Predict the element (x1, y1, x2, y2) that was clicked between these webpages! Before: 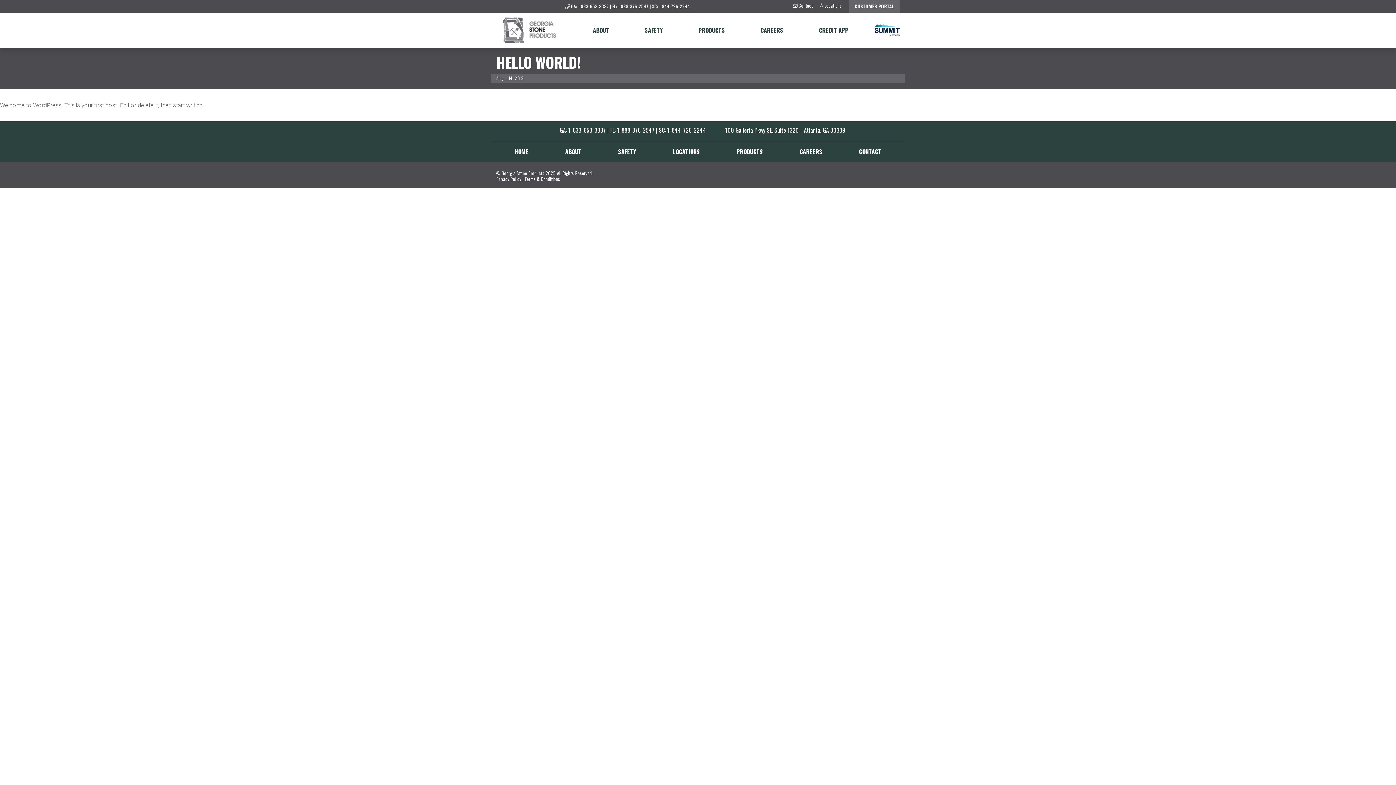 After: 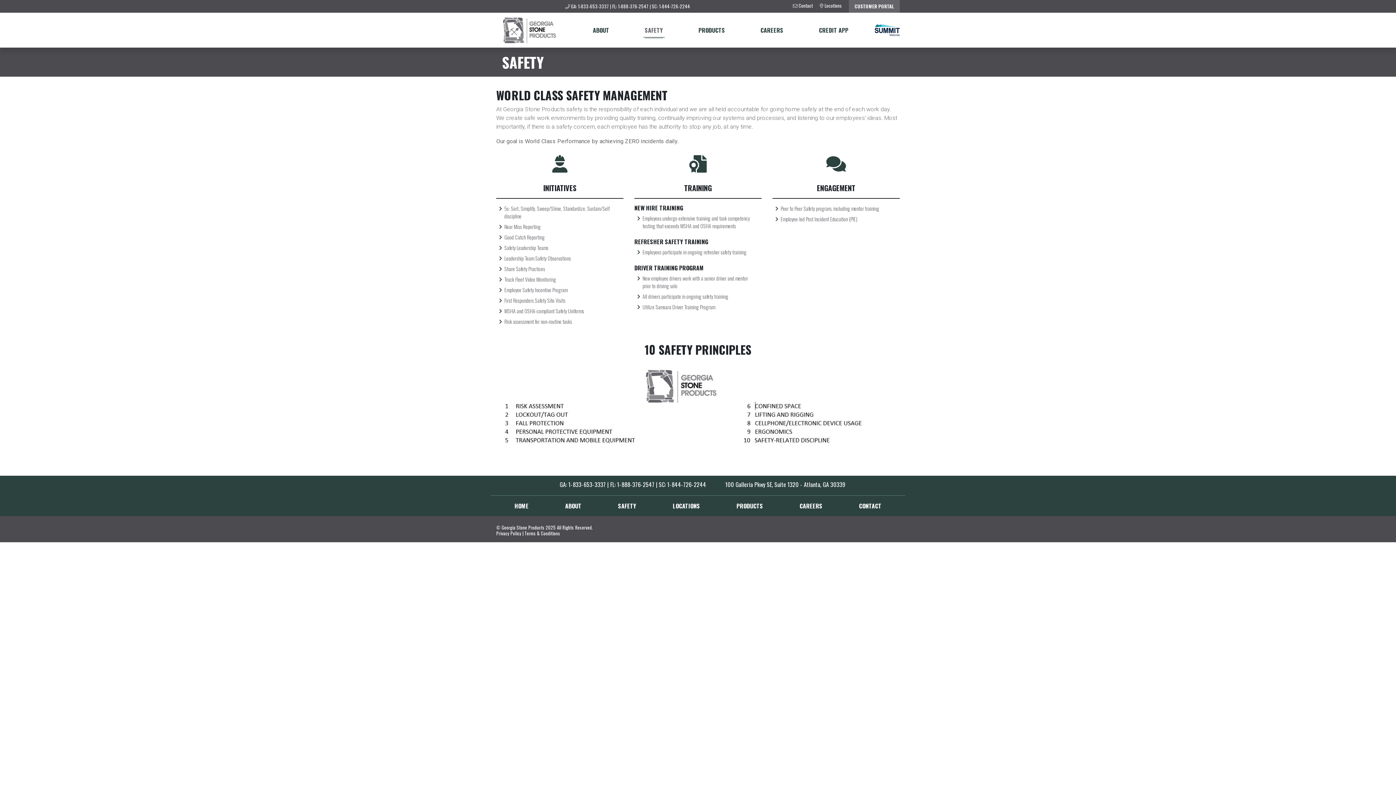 Action: label: SAFETY bbox: (612, 147, 642, 155)